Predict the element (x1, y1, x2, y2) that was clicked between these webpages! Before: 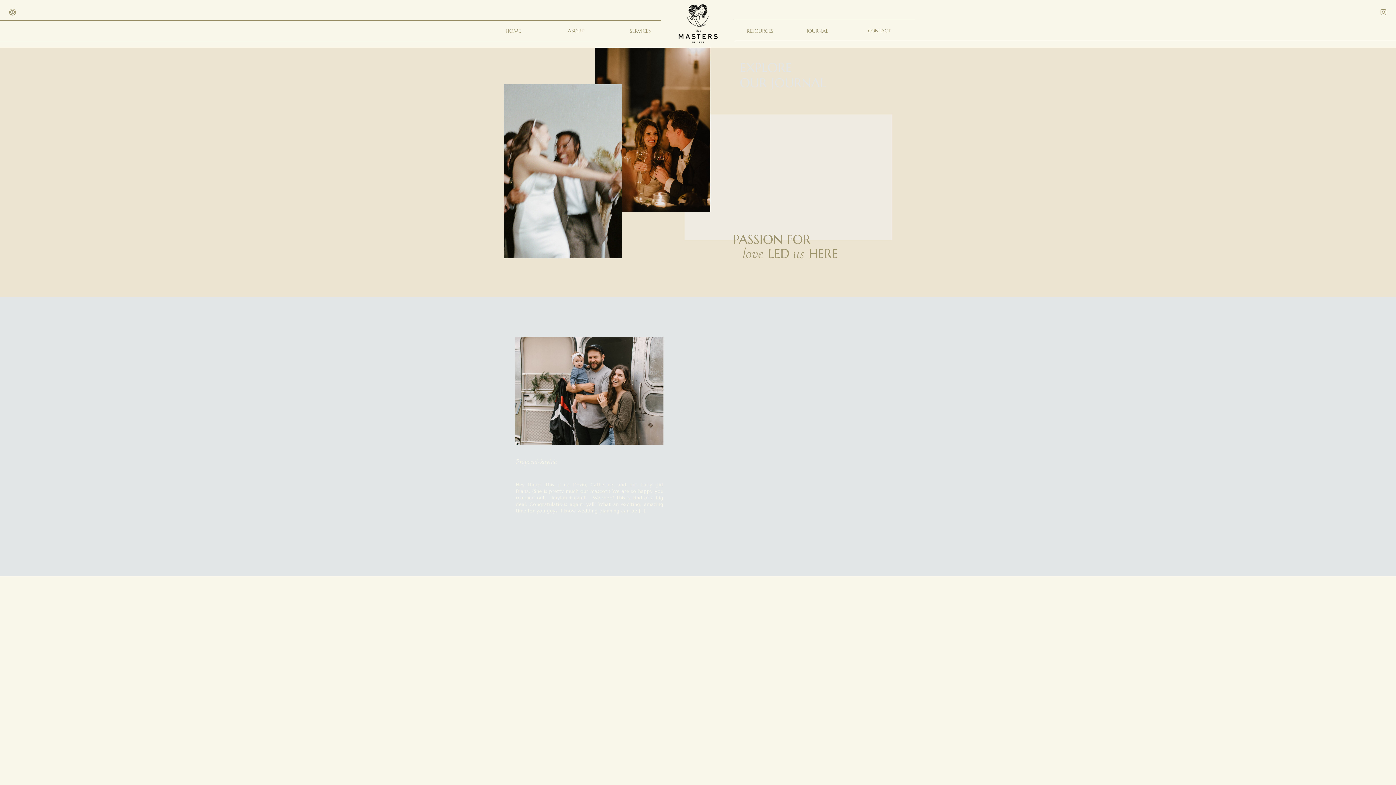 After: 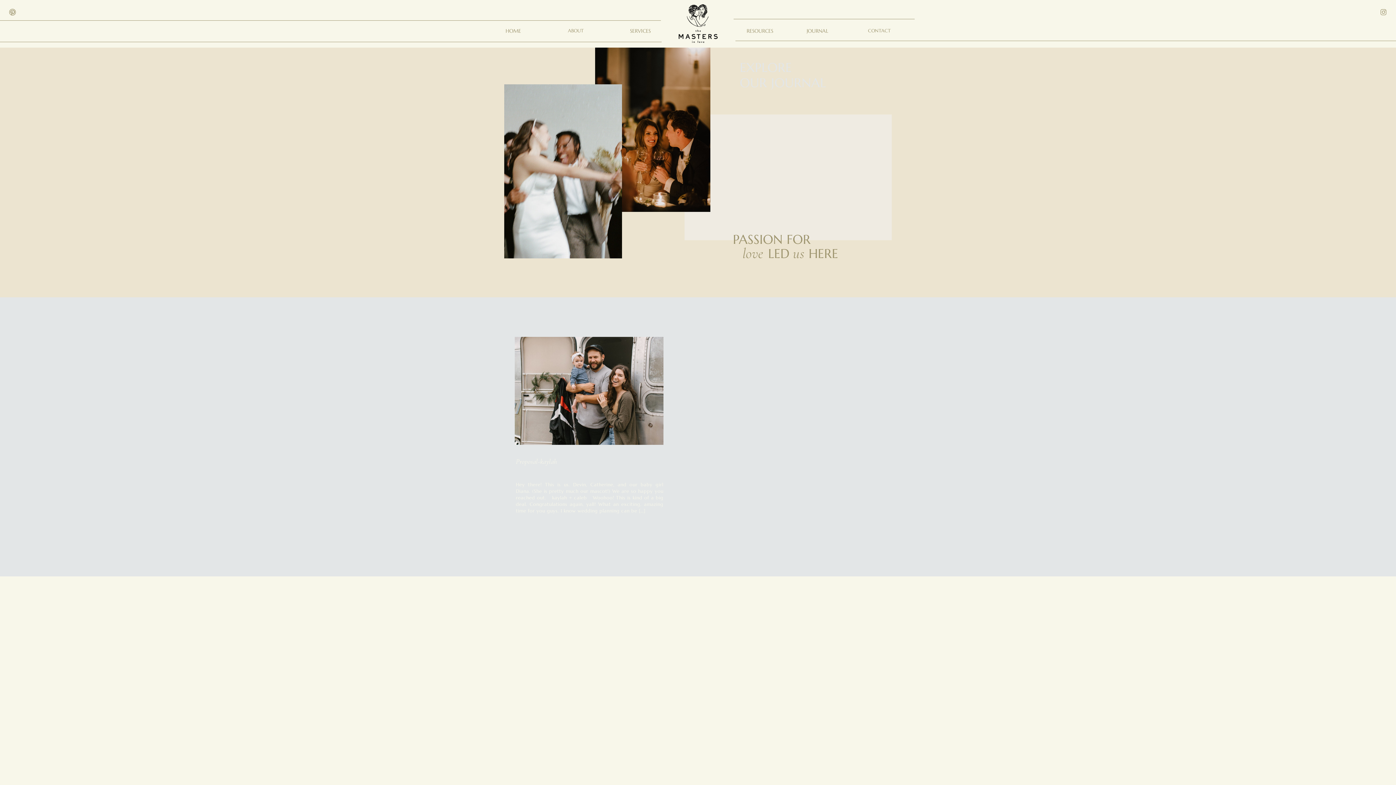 Action: bbox: (514, 337, 663, 445)